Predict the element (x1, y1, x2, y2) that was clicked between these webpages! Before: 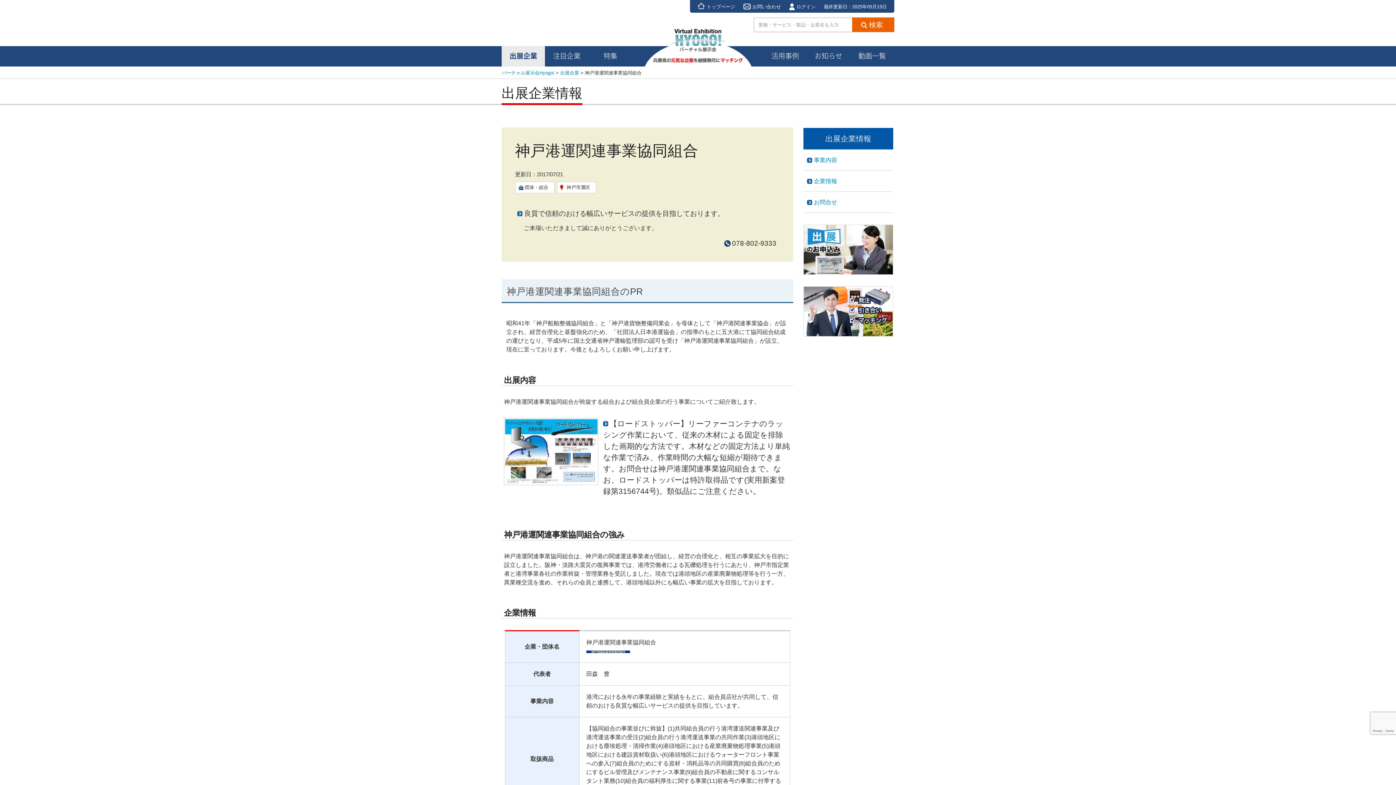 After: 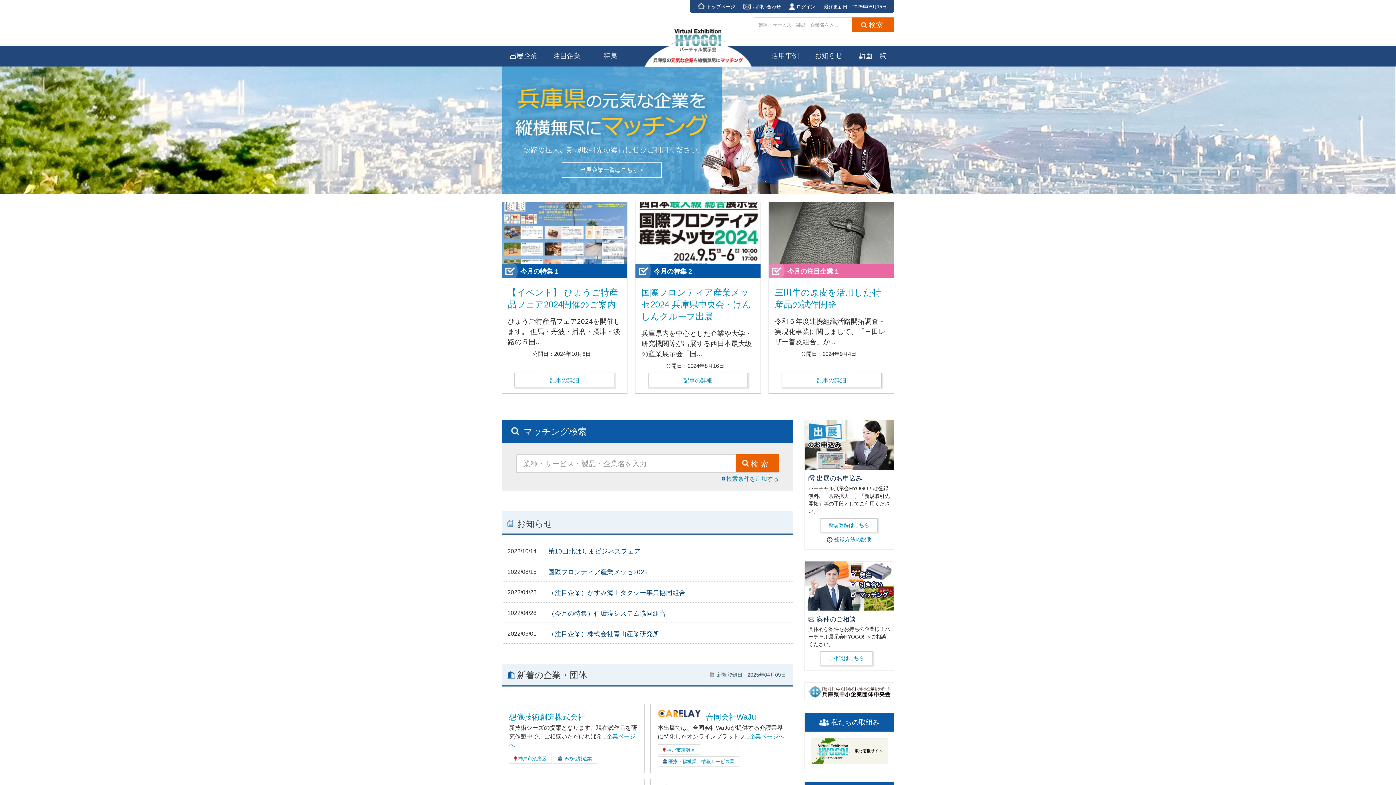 Action: bbox: (501, 70, 554, 75) label: バーチャル展示会Hyogo!